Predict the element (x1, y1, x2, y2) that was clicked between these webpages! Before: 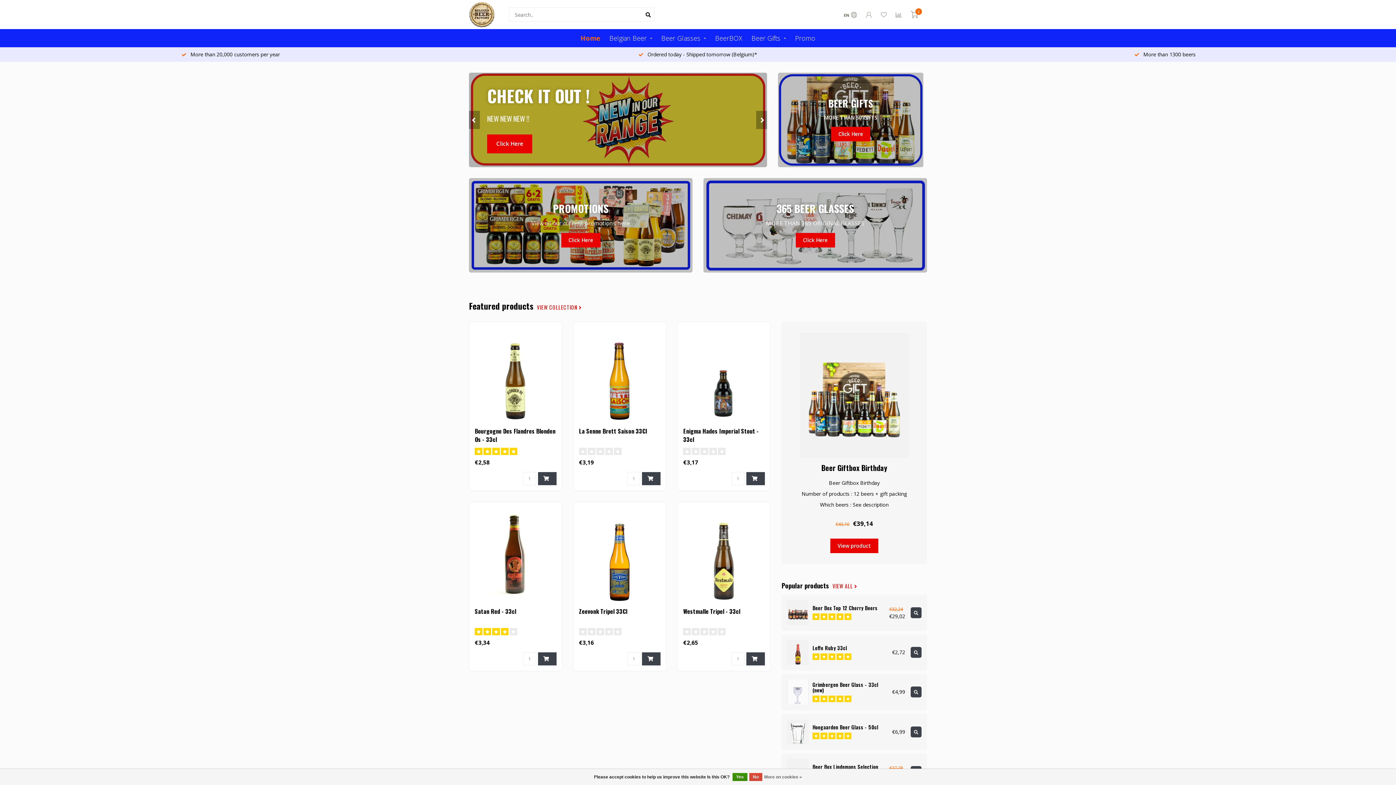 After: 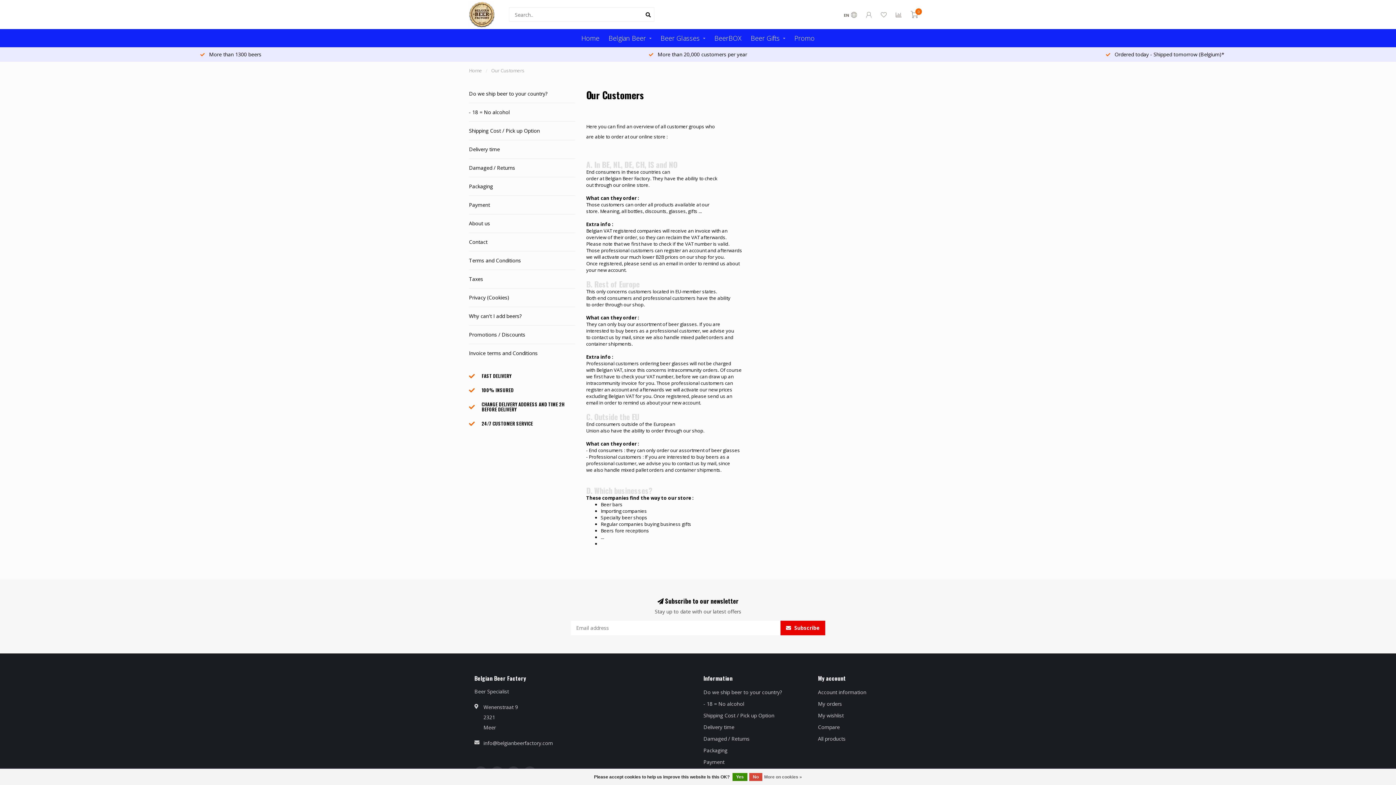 Action: bbox: (764, 773, 802, 781) label: More on cookies »